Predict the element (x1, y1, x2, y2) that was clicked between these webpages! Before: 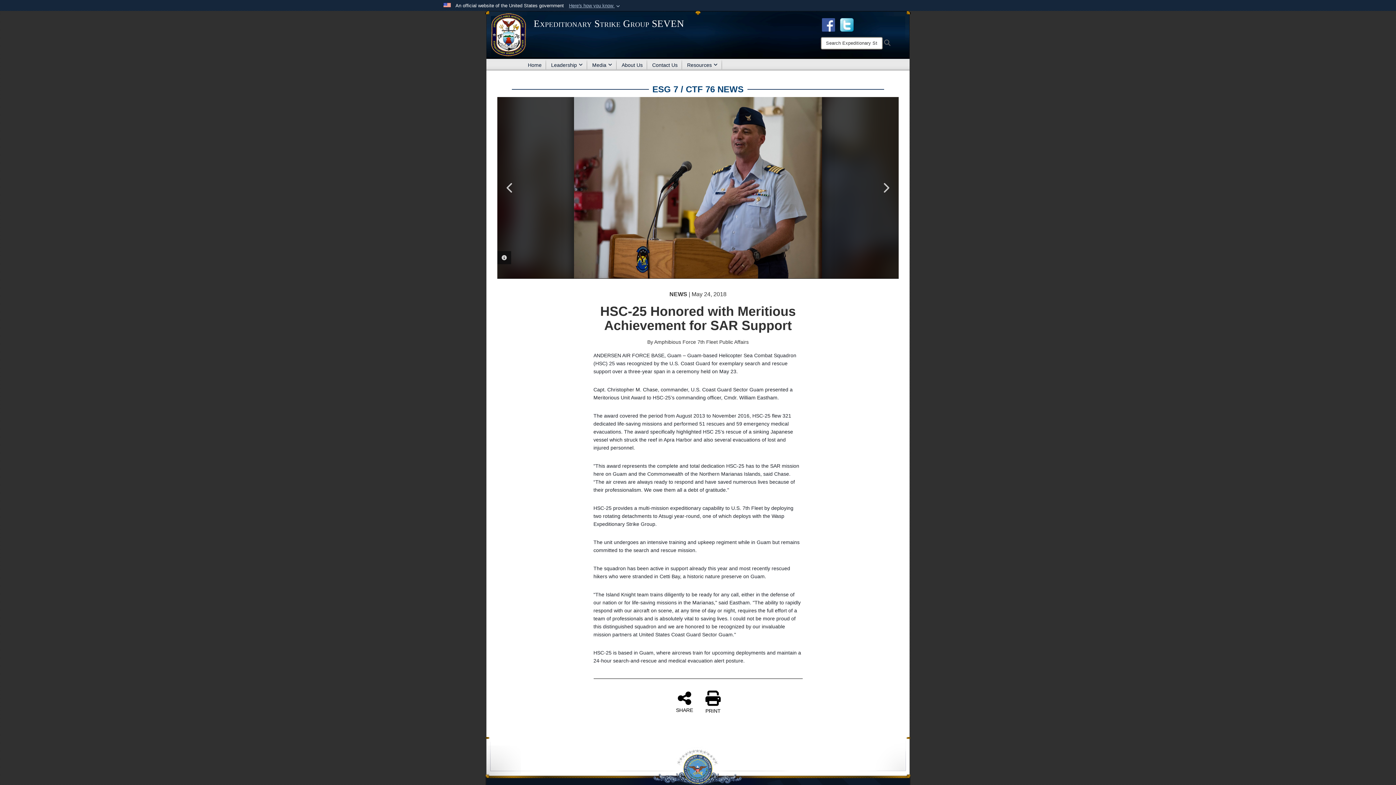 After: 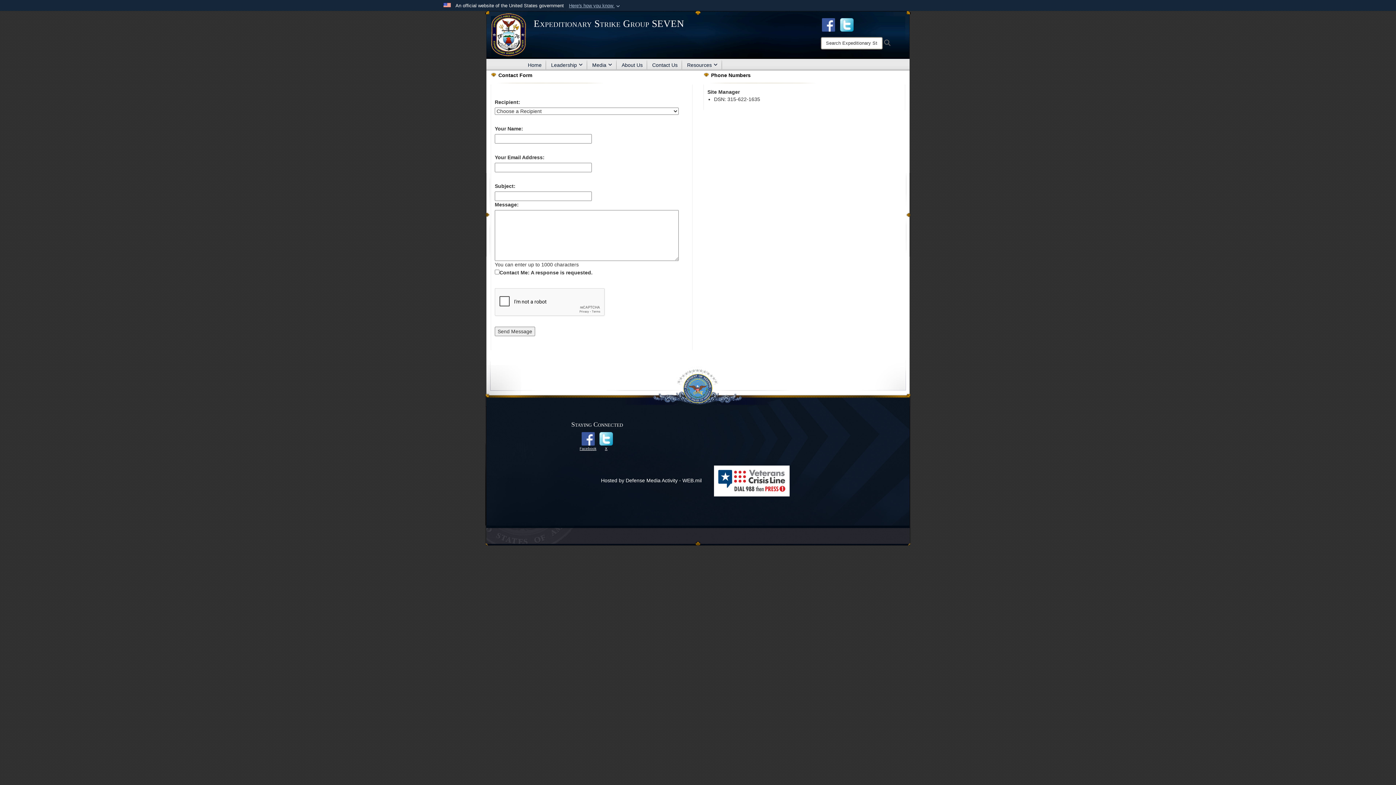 Action: bbox: (647, 58, 682, 70) label: Contact Us